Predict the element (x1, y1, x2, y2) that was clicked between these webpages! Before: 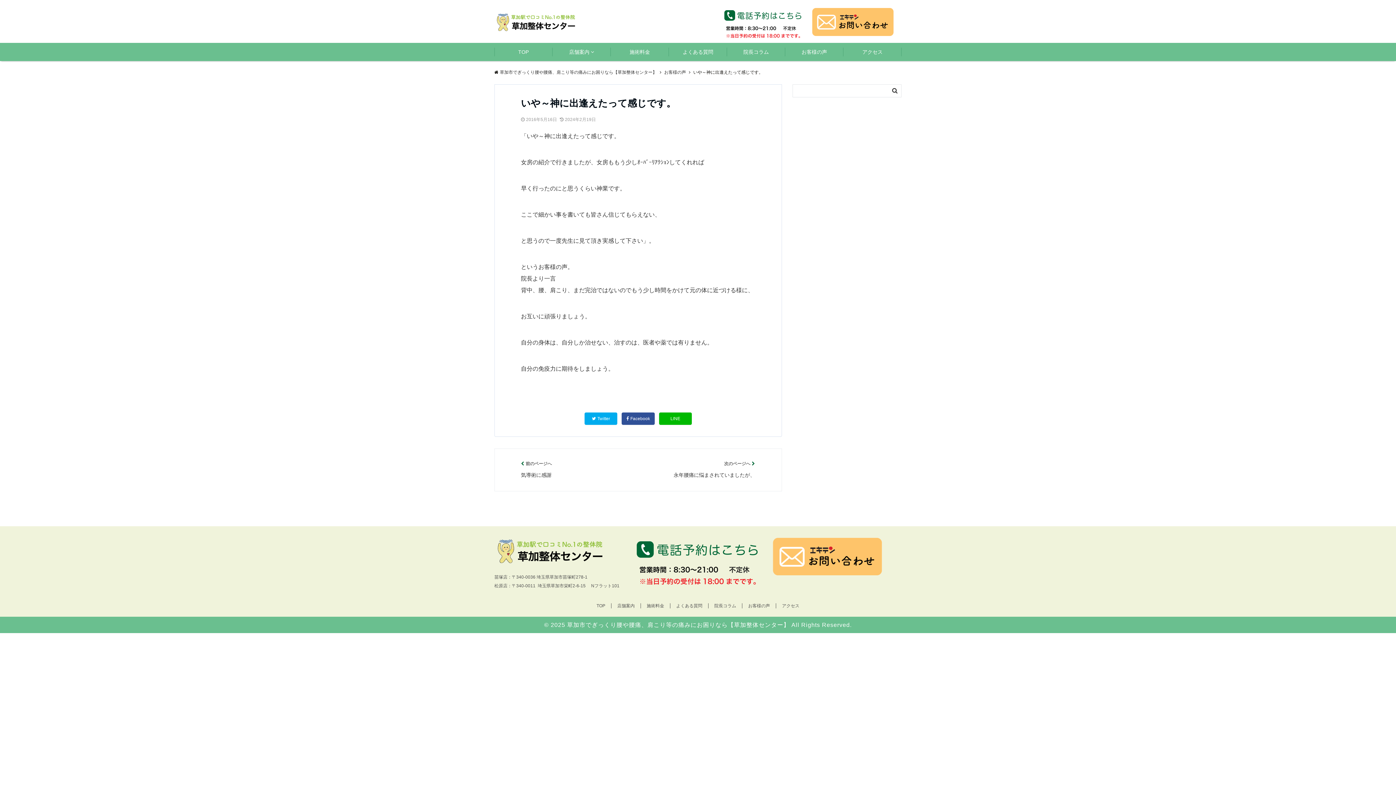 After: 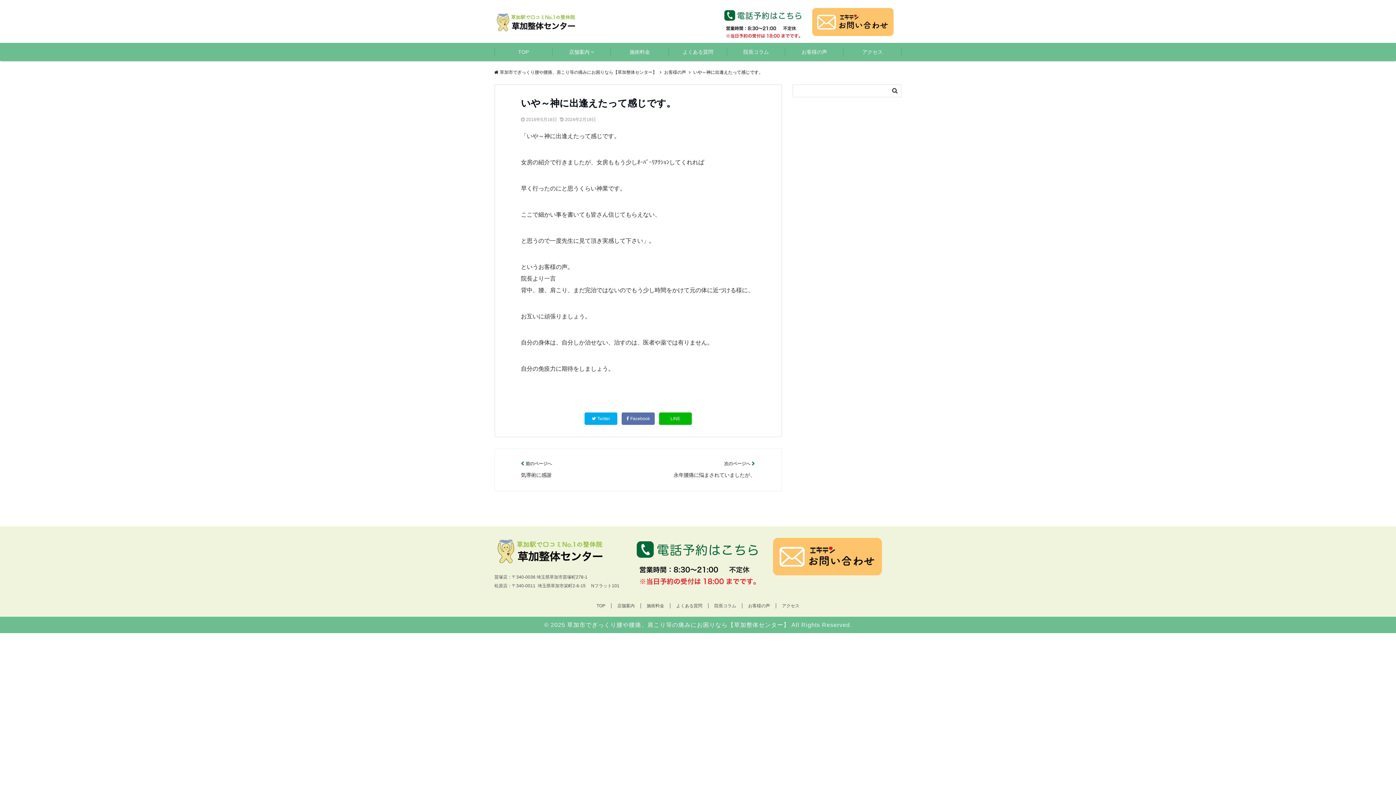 Action: bbox: (621, 412, 654, 425) label: Facebook